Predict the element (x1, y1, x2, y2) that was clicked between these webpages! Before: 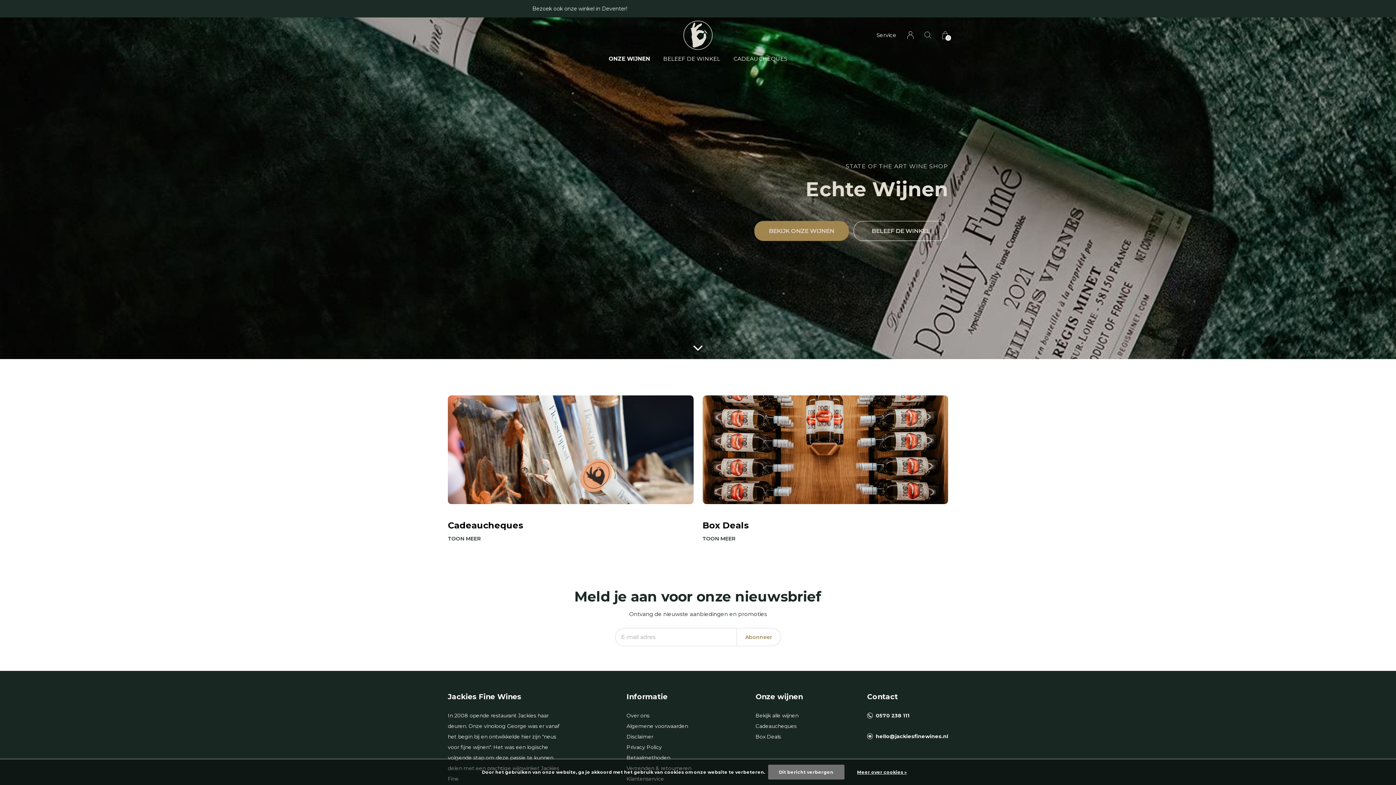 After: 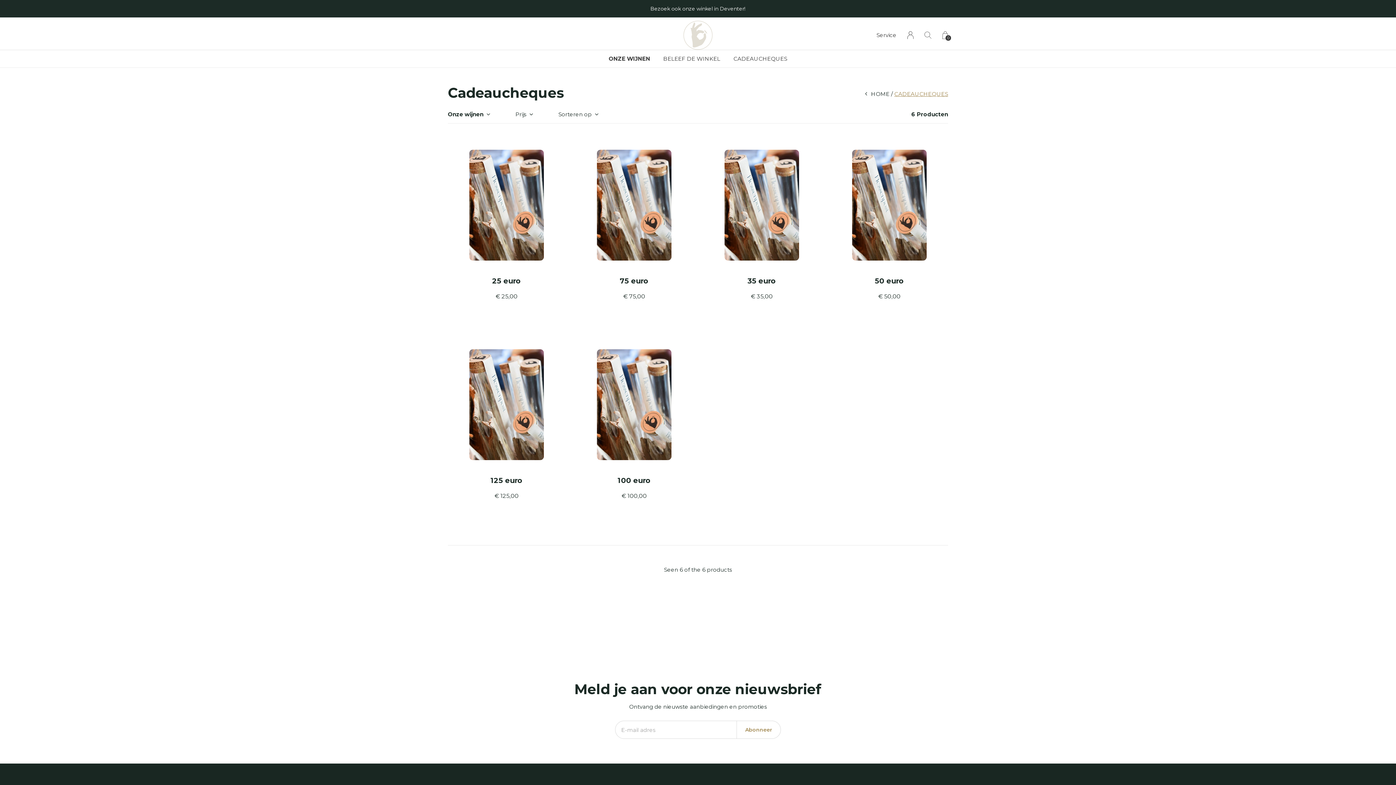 Action: bbox: (733, 53, 787, 64) label: CADEAUCHEQUES